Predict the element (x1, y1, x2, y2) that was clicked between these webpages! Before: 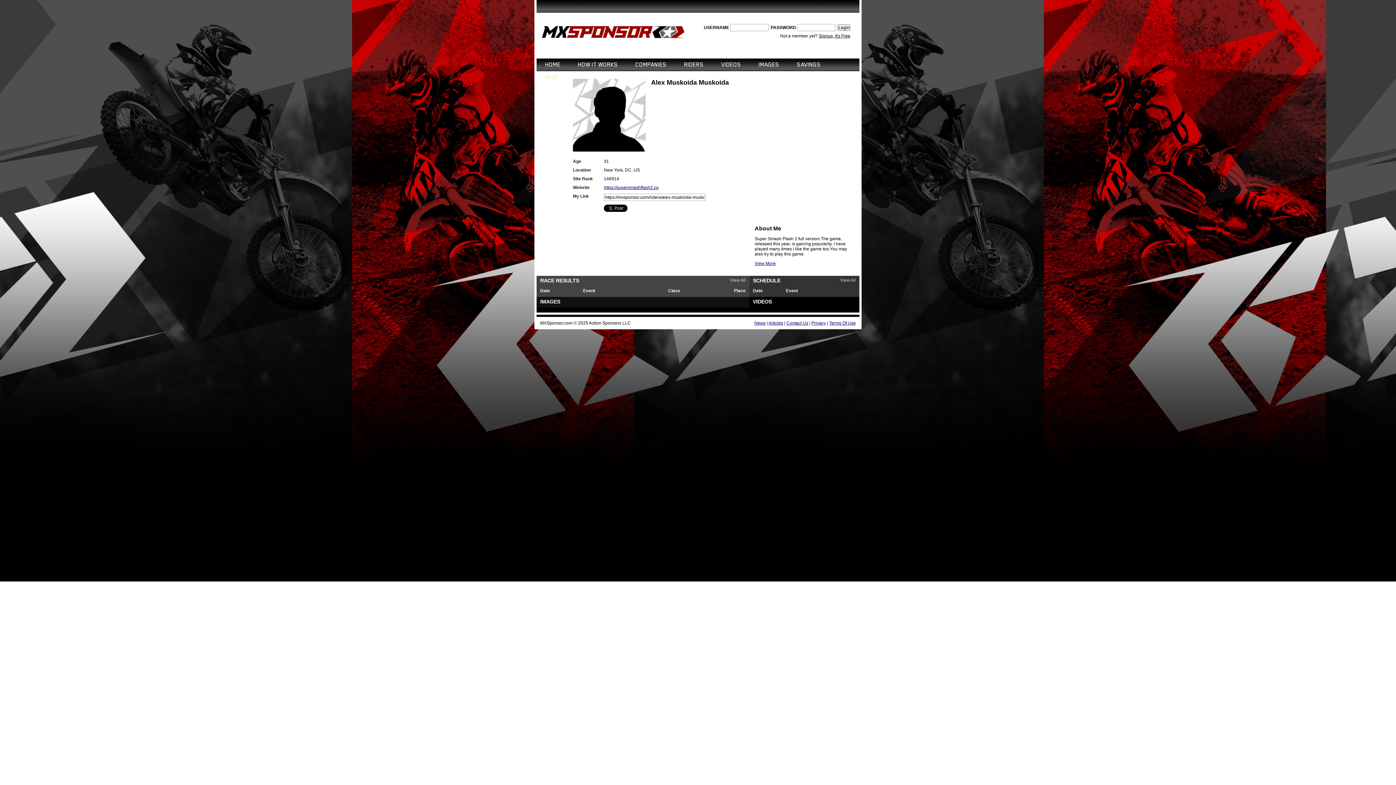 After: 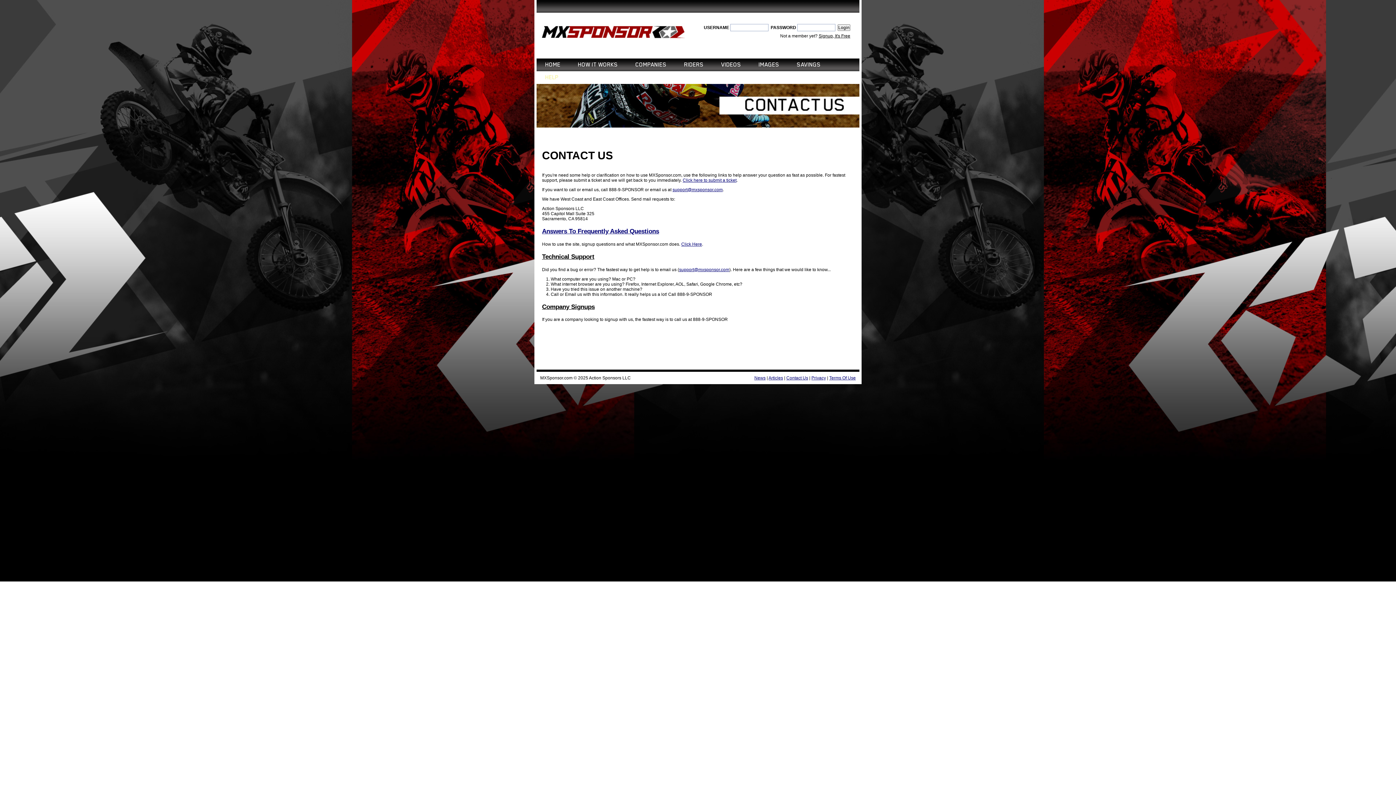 Action: bbox: (786, 320, 808, 325) label: Contact Us